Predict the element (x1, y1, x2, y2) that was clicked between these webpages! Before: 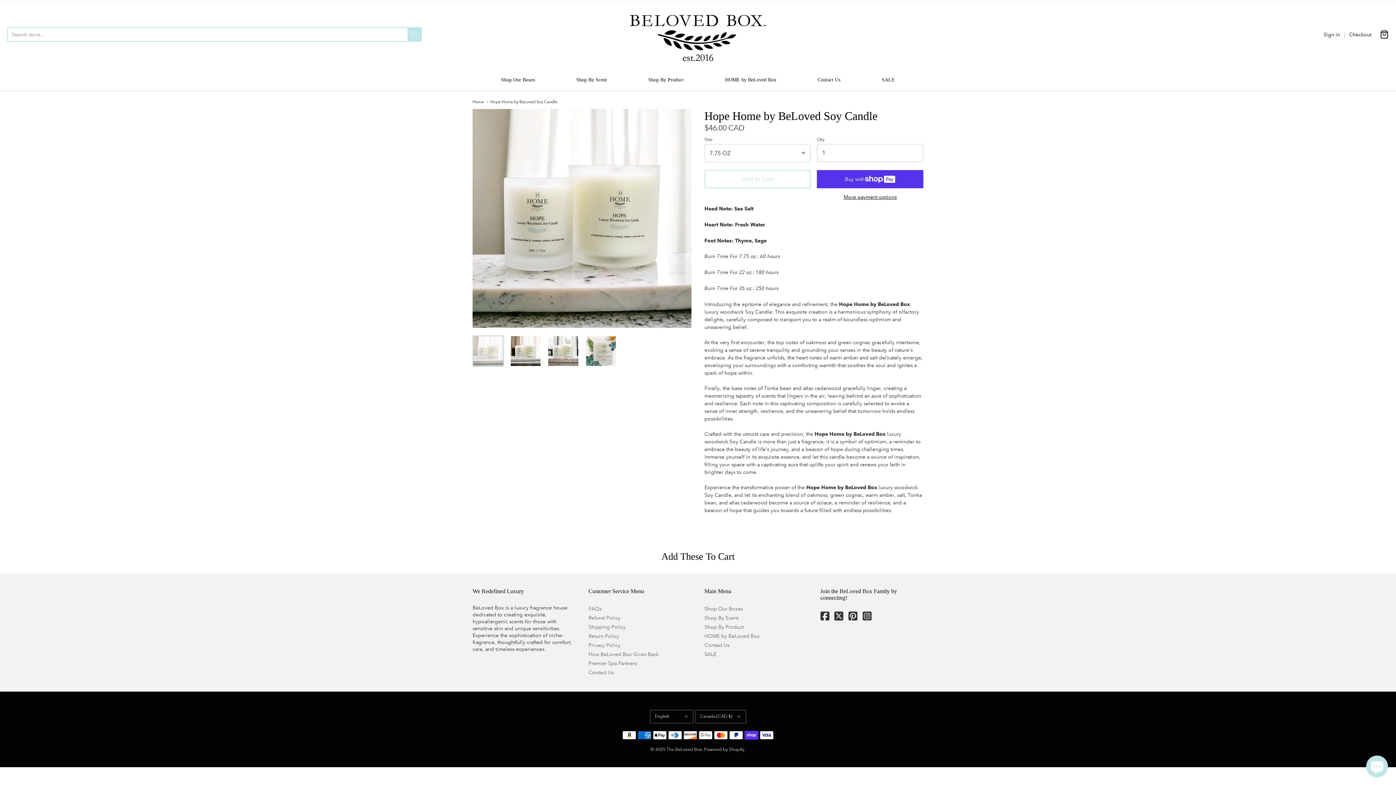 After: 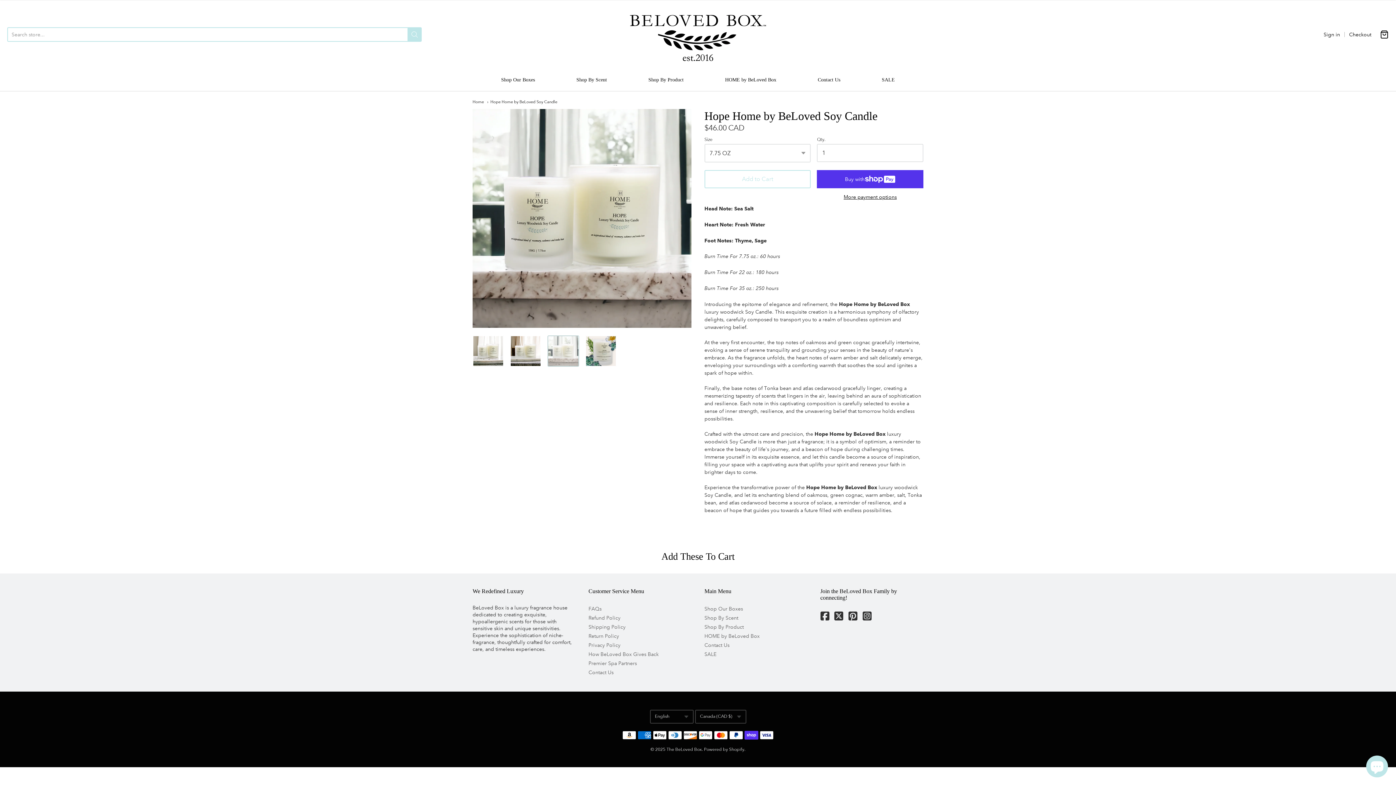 Action: bbox: (547, 335, 579, 367)